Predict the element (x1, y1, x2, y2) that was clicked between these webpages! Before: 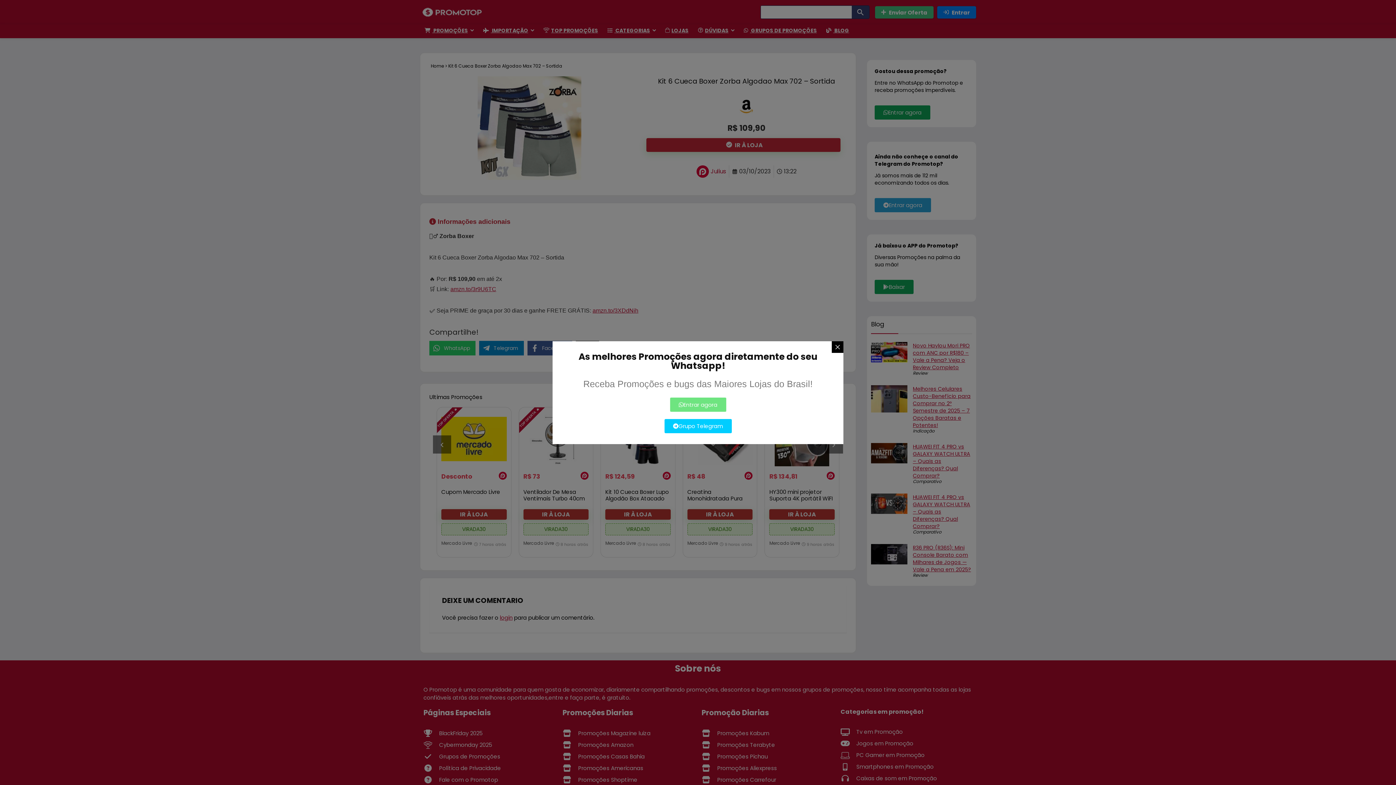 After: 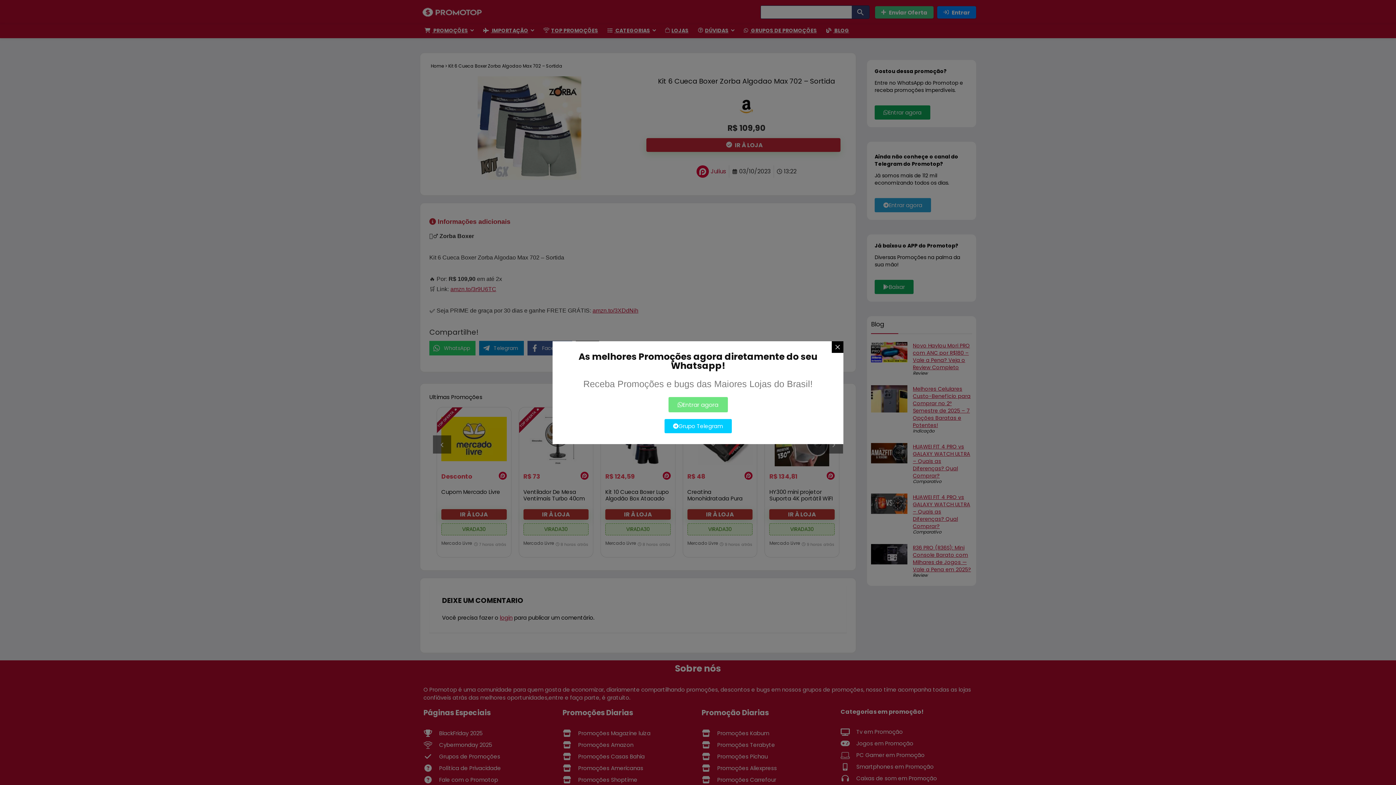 Action: label: Grupo Telegram bbox: (664, 419, 731, 433)